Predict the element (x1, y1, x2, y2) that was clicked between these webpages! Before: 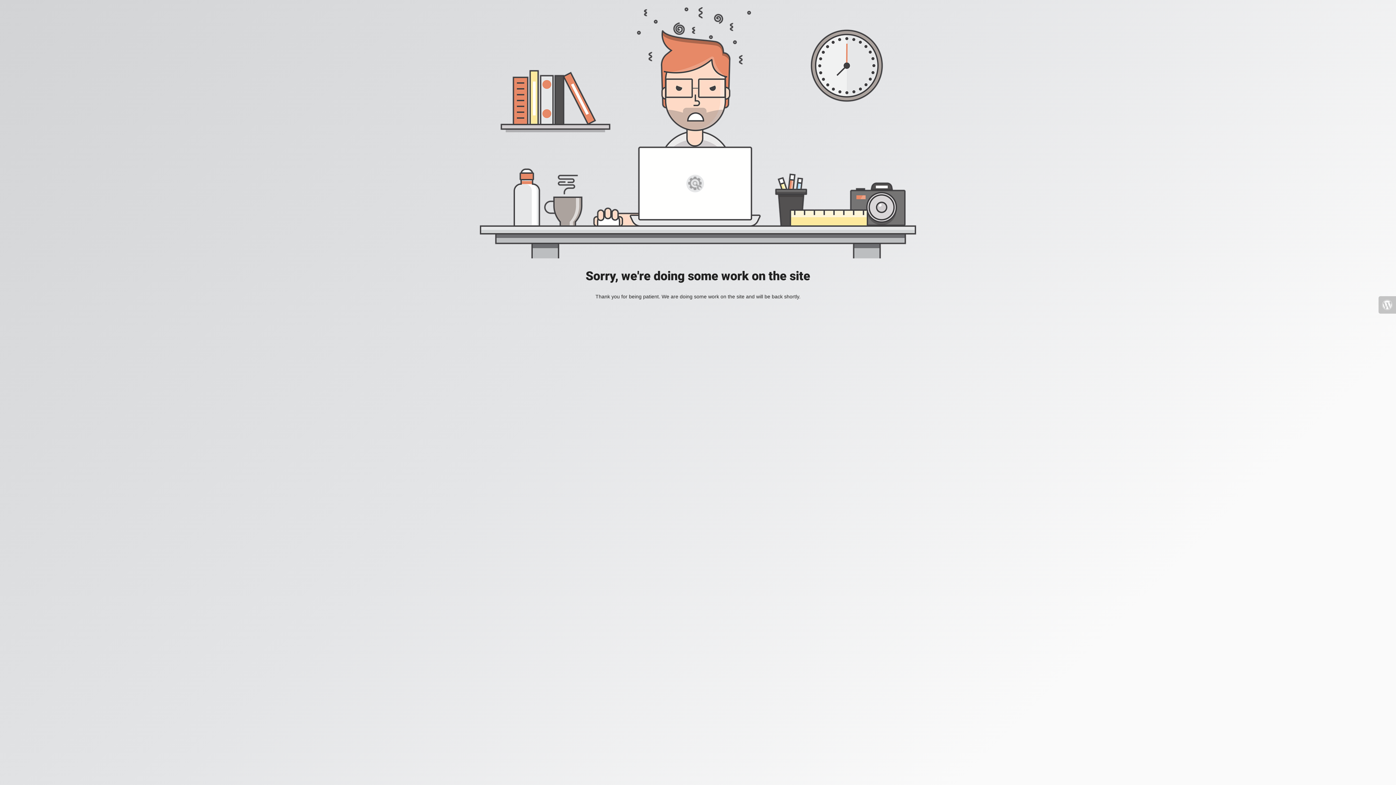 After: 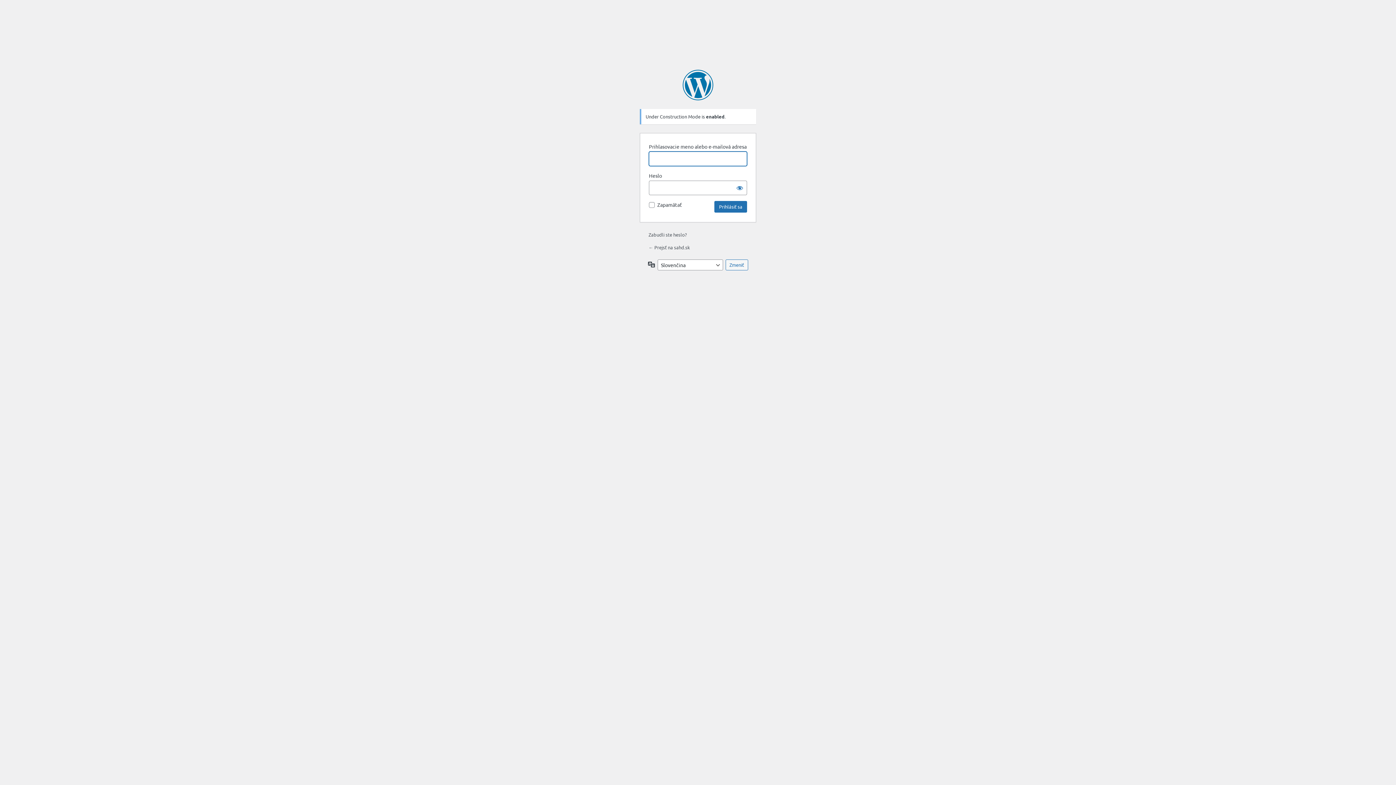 Action: bbox: (1378, 296, 1396, 313)